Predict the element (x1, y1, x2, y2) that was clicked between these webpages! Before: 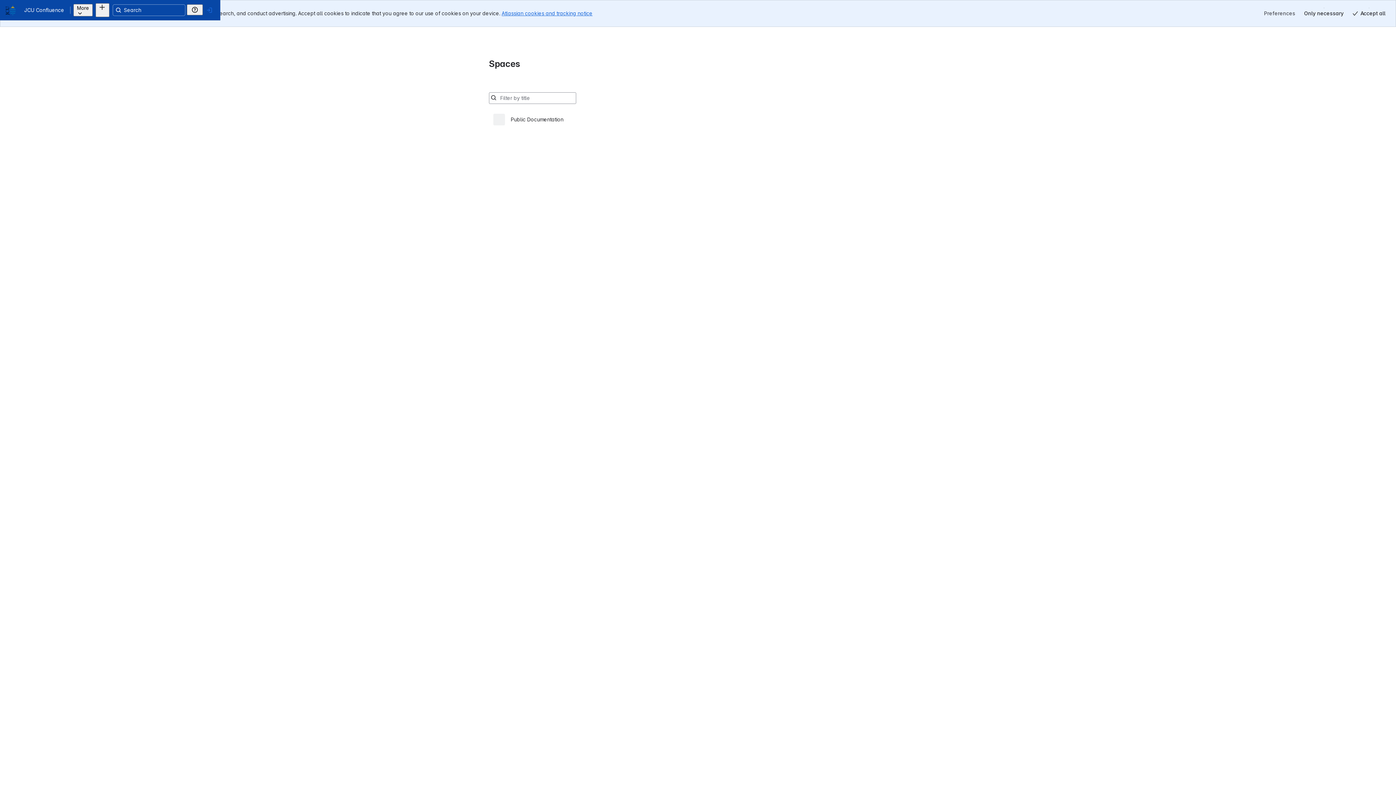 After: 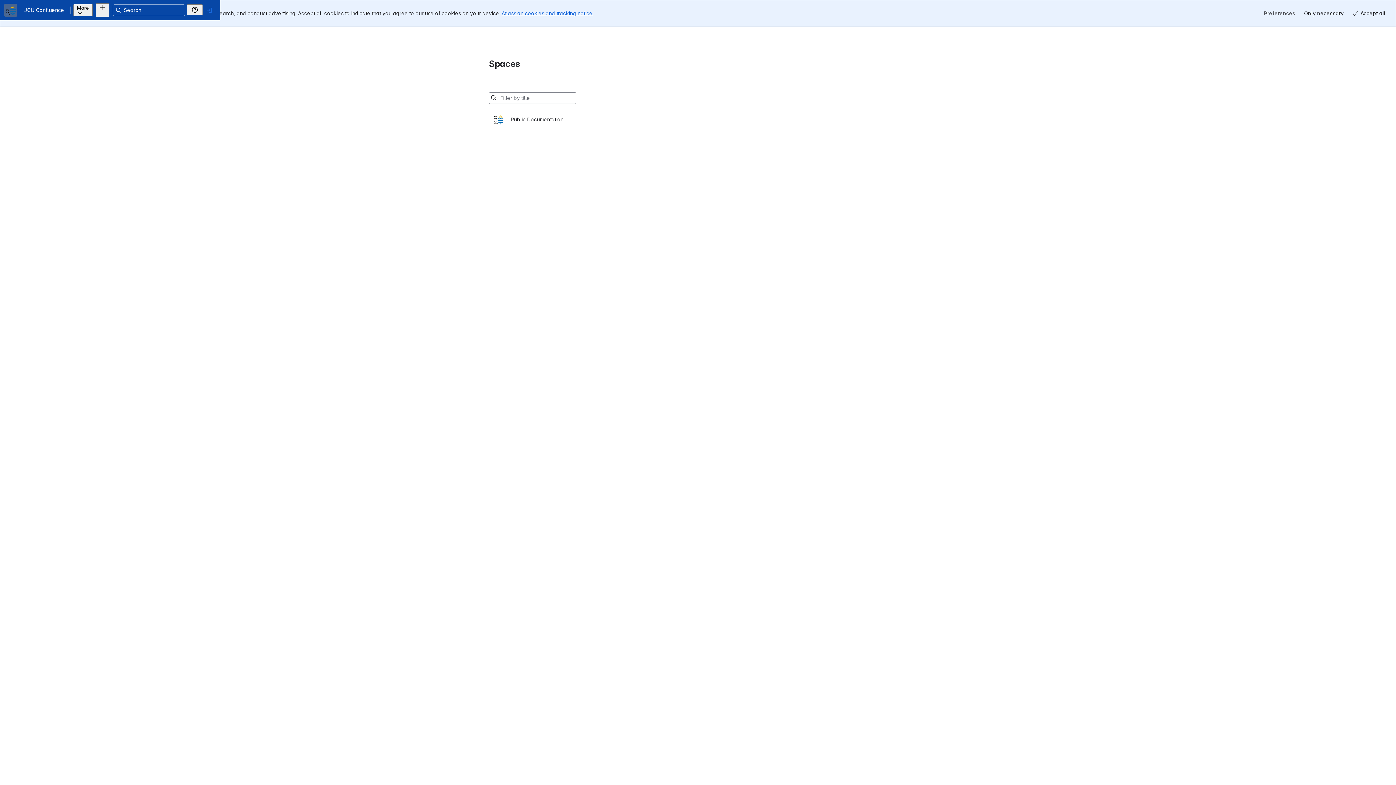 Action: bbox: (17, 8, 20, 11) label: JCU Confluence